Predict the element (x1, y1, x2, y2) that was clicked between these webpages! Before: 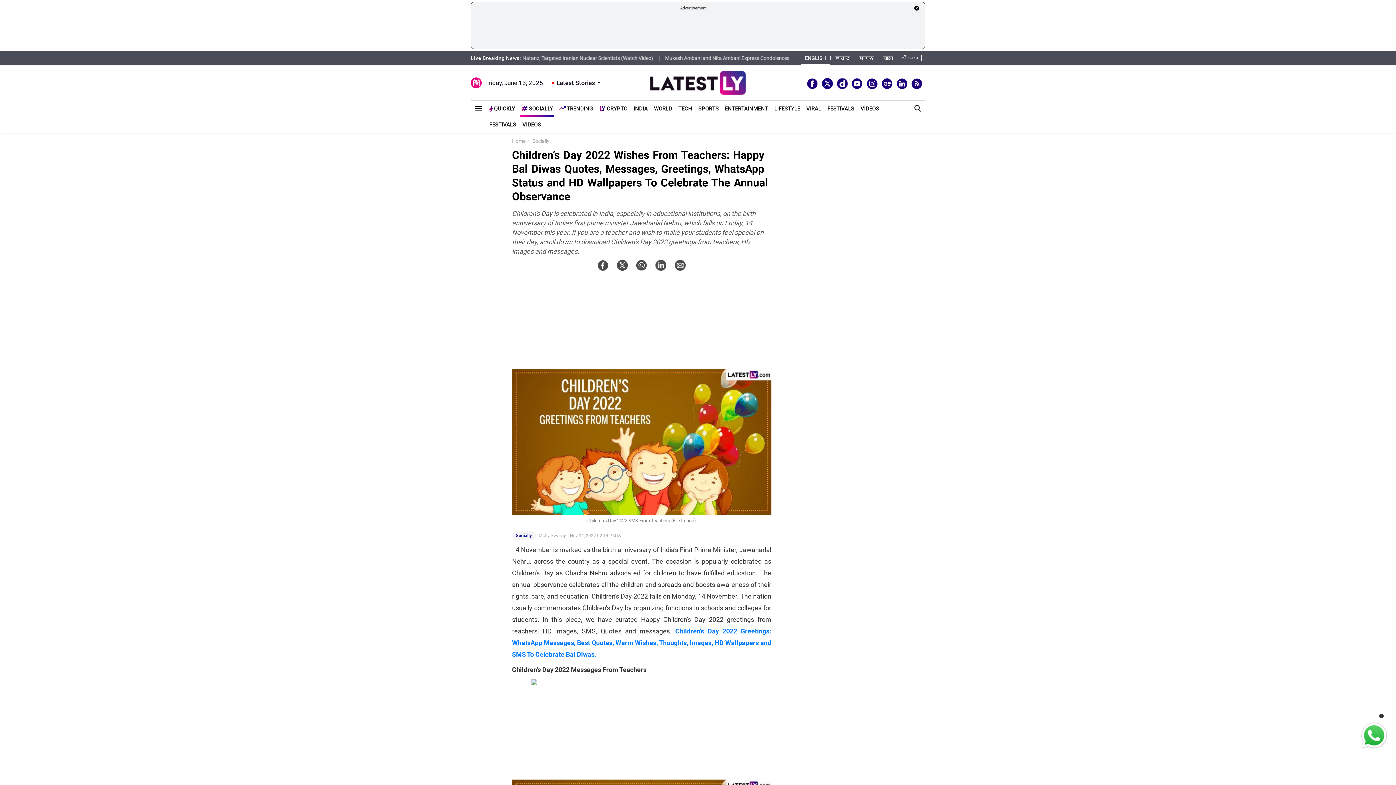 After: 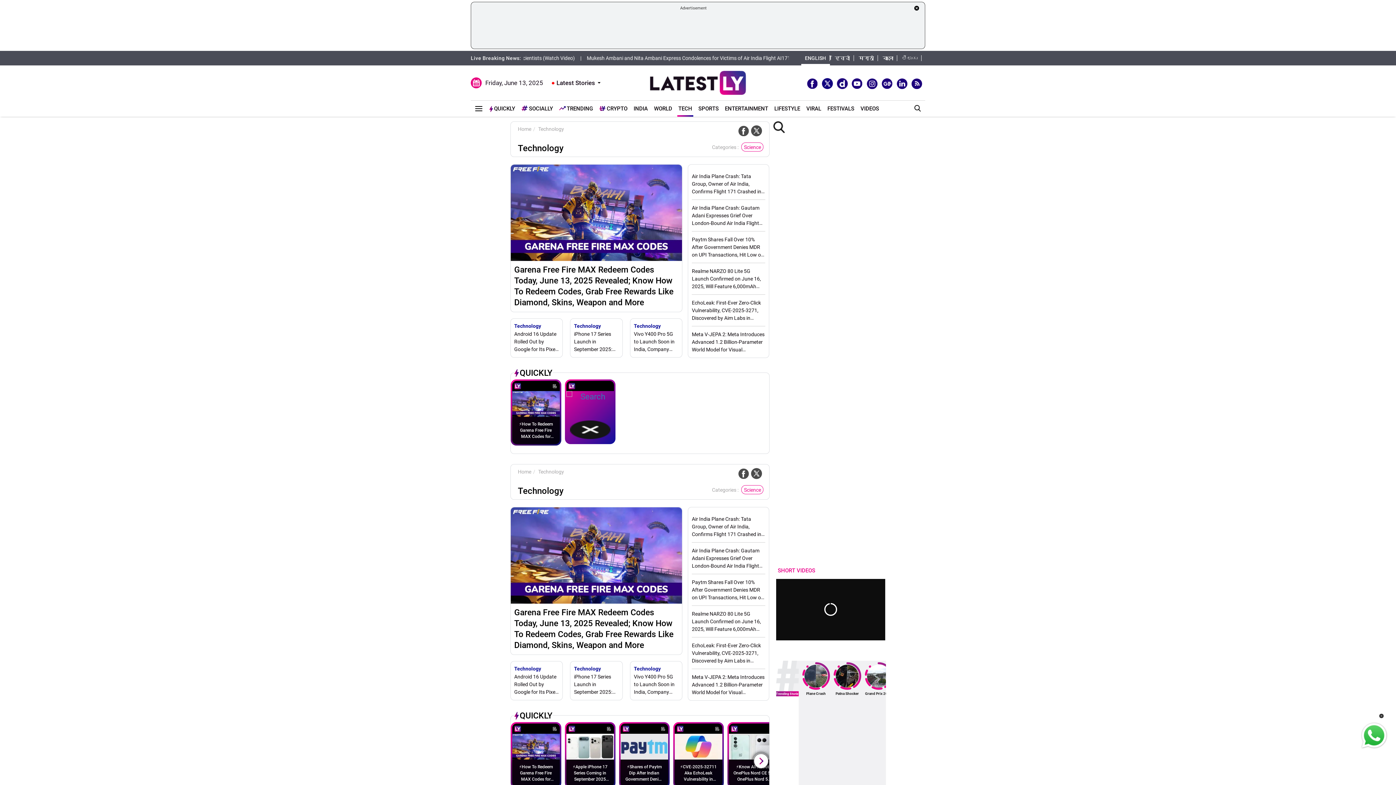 Action: label: TECH bbox: (677, 100, 693, 115)